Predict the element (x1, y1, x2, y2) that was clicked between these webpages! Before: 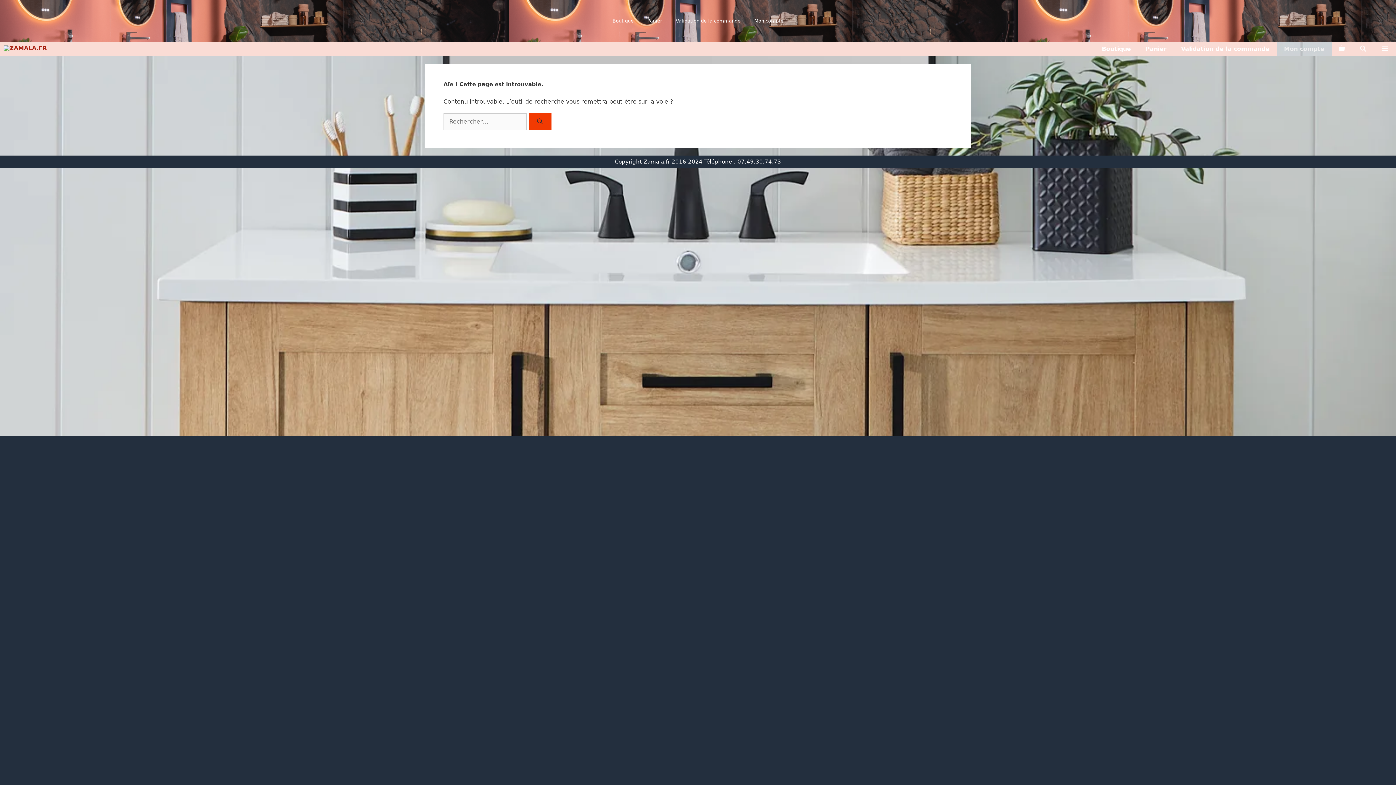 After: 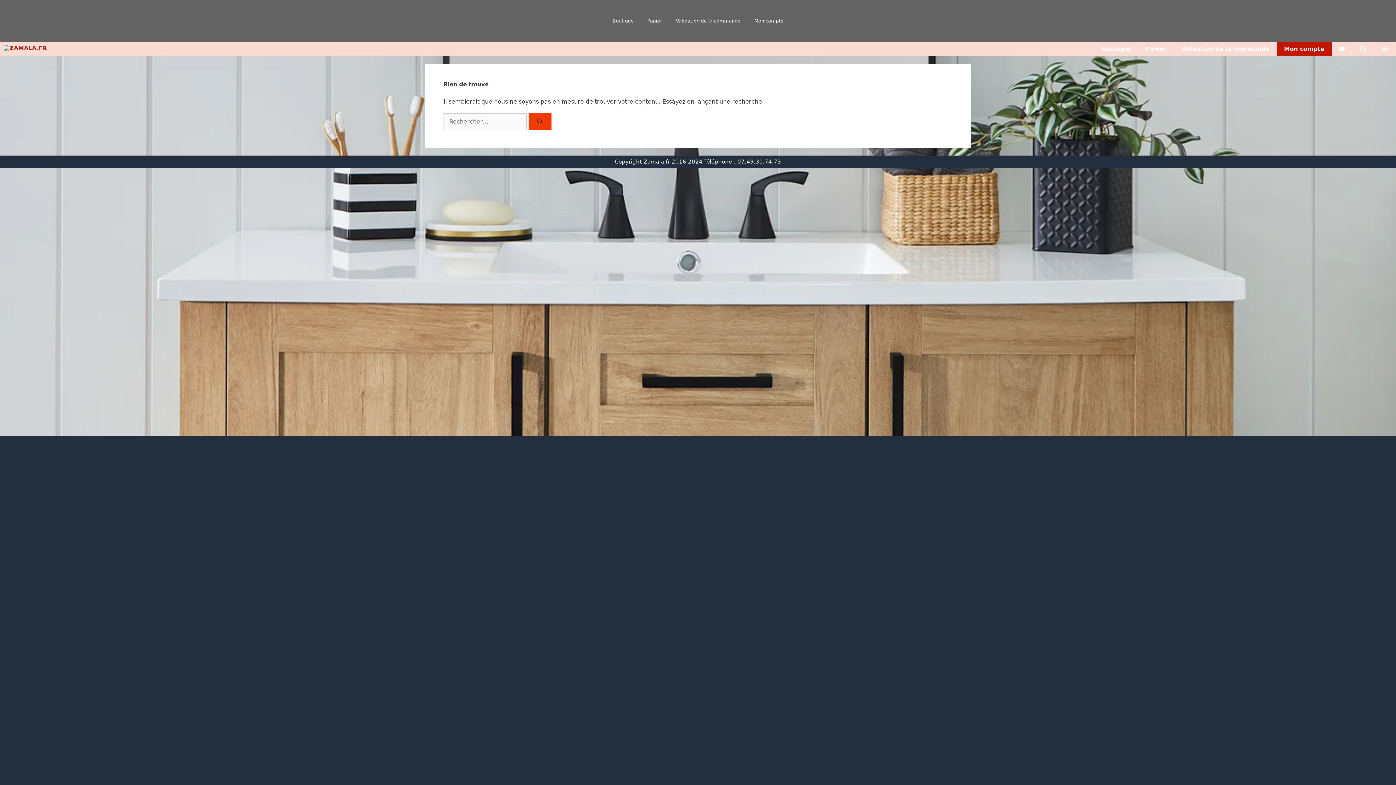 Action: label: Mon compte bbox: (1277, 41, 1331, 56)